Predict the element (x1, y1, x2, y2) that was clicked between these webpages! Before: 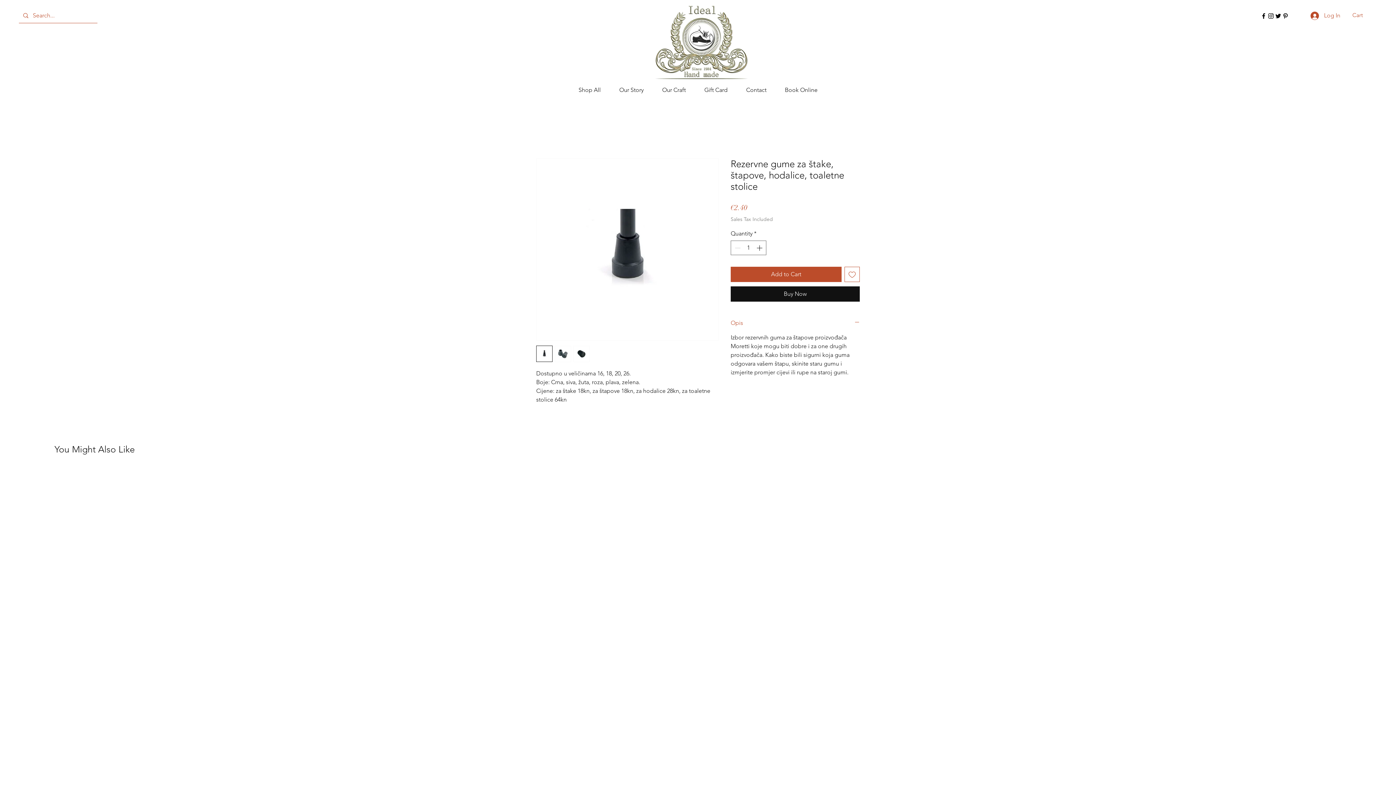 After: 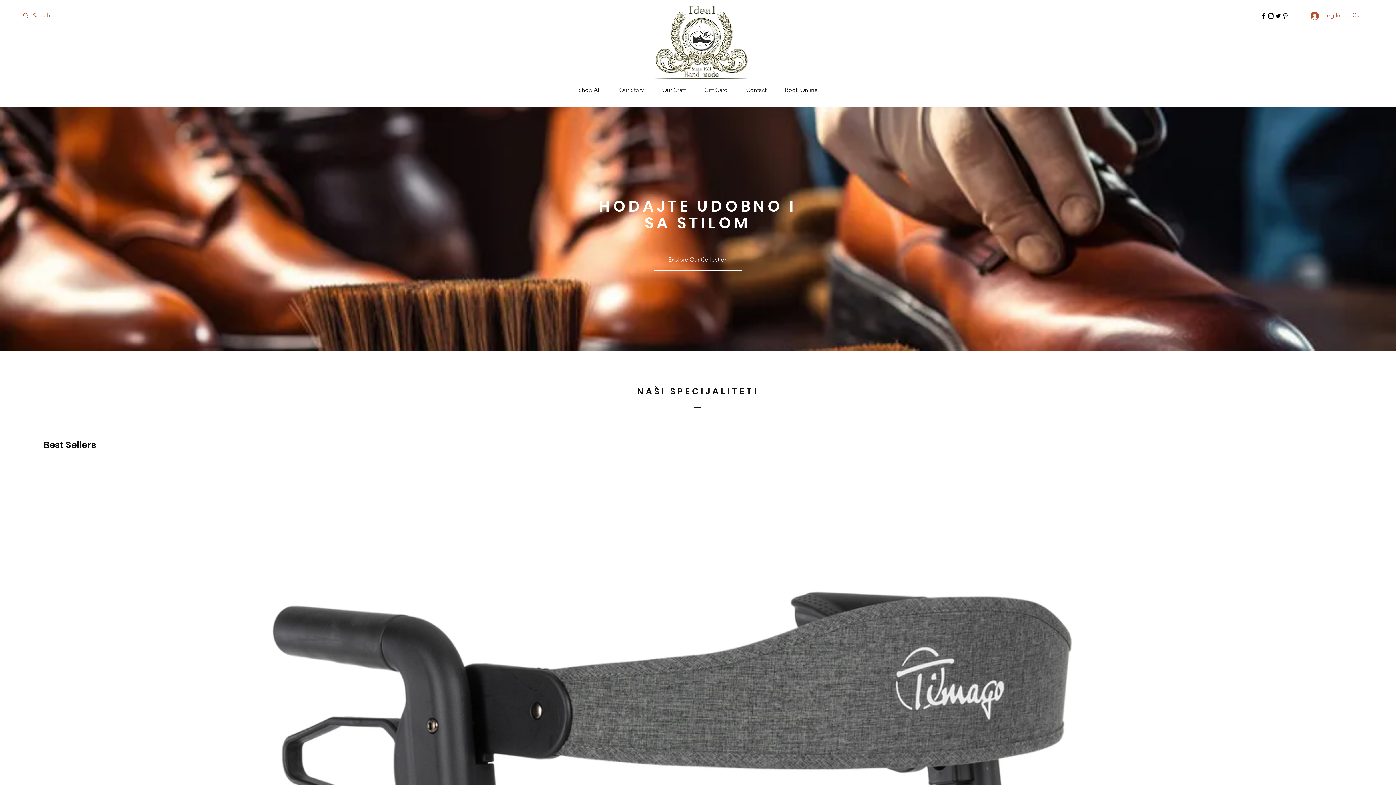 Action: bbox: (653, 0, 749, 81)